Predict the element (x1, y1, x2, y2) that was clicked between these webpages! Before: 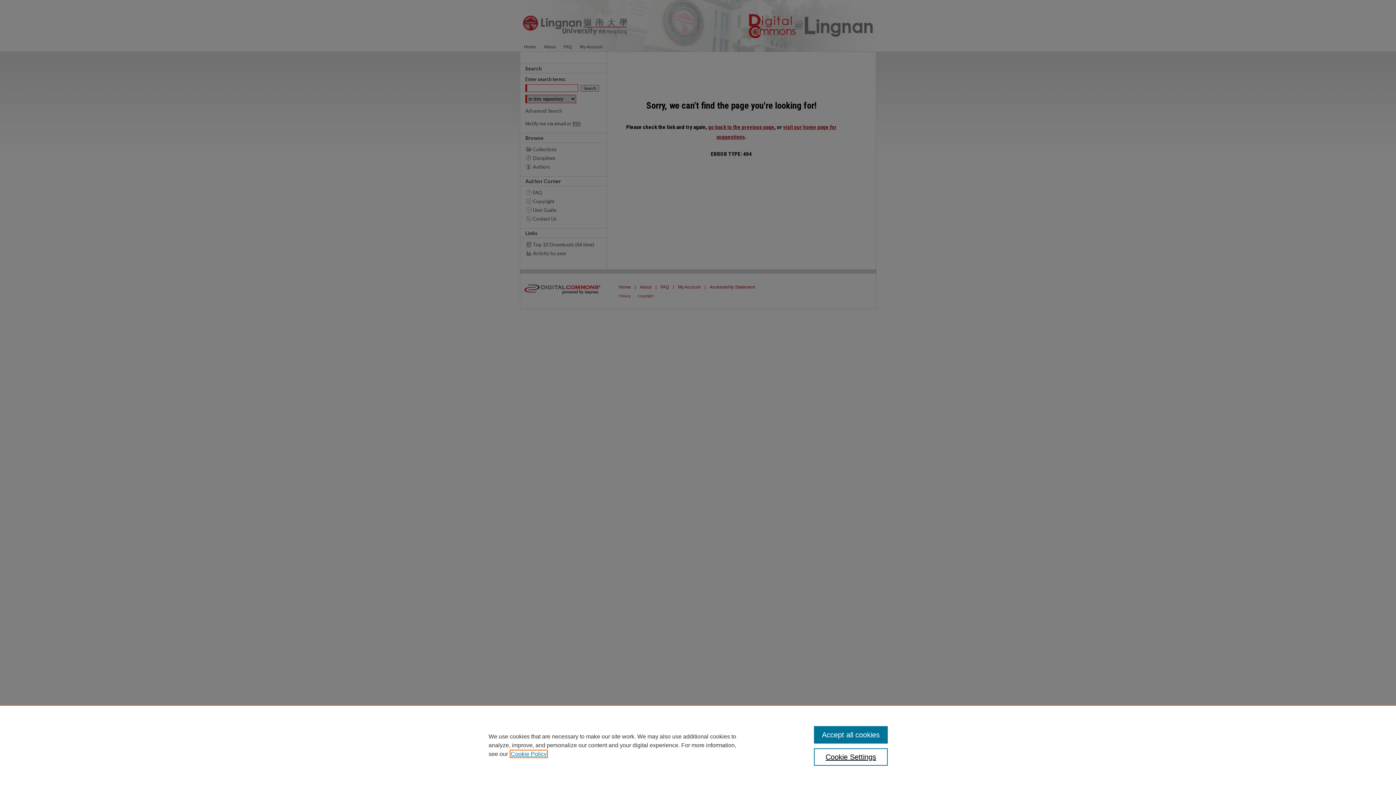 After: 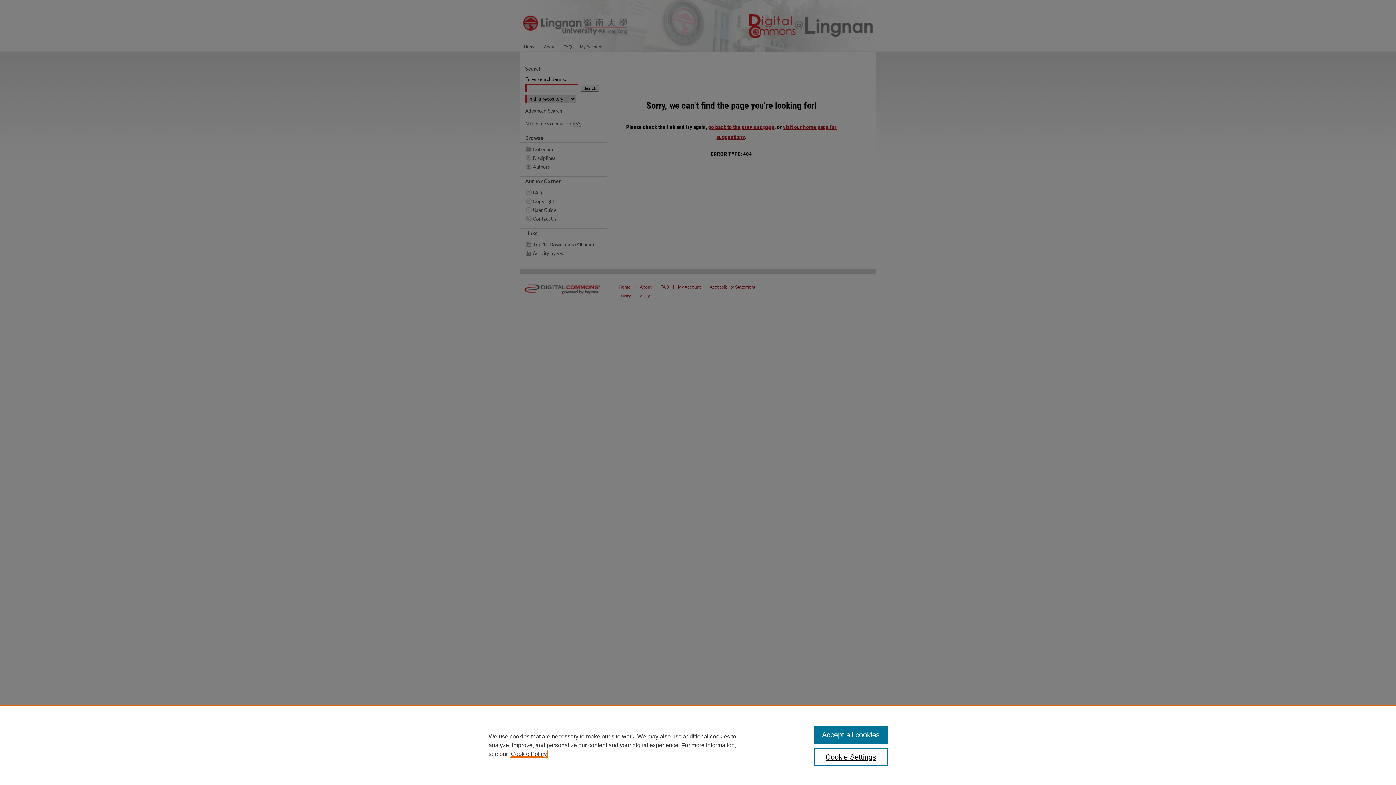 Action: bbox: (510, 751, 546, 757) label: , opens in a new tab